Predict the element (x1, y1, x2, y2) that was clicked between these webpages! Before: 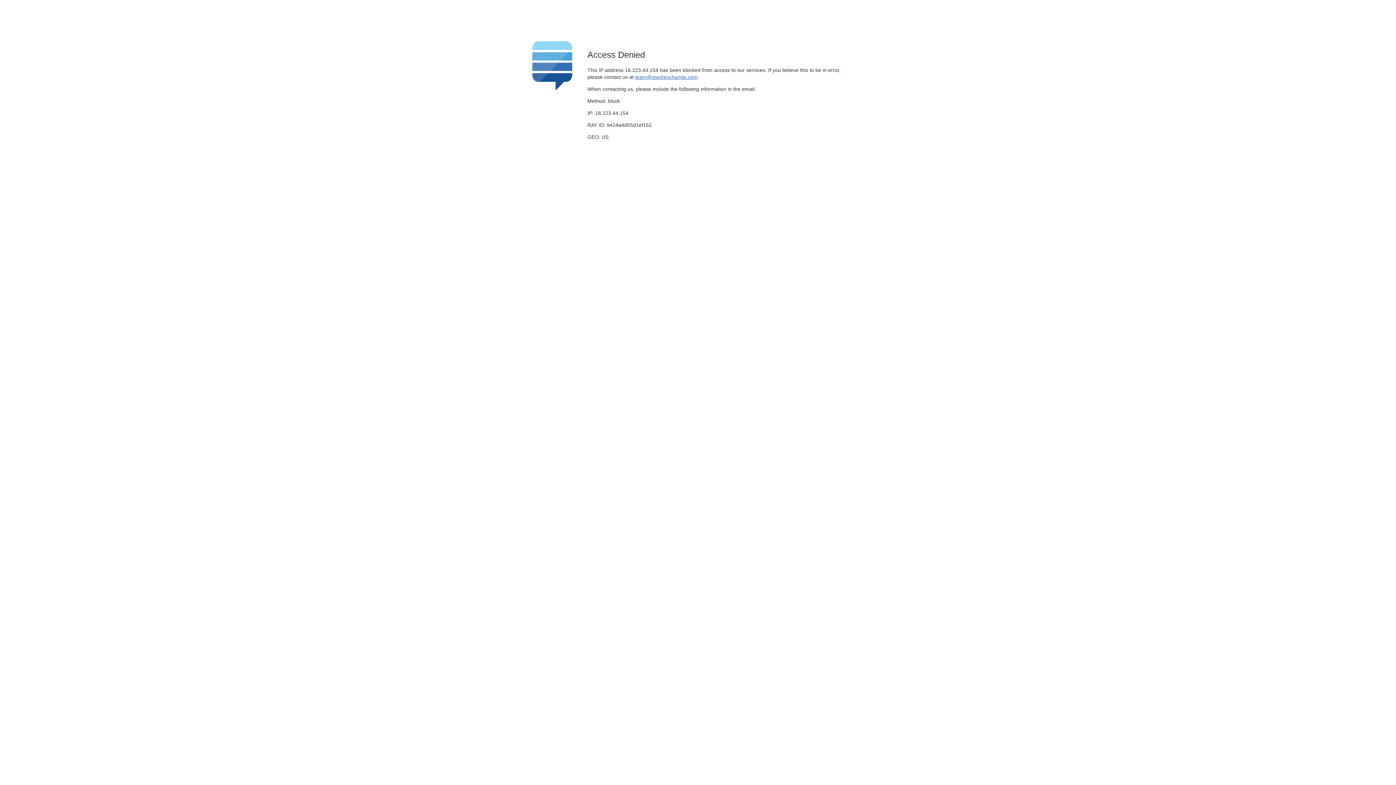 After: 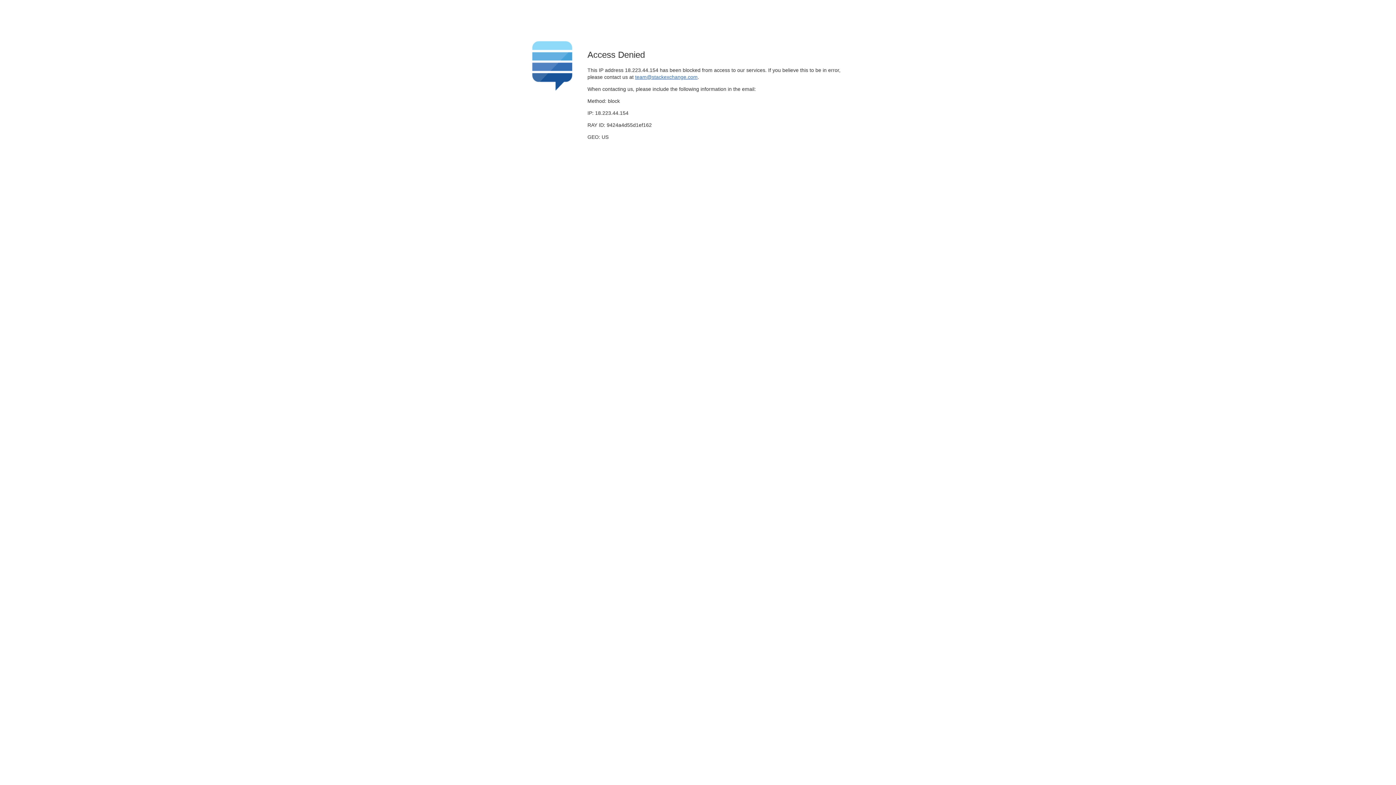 Action: bbox: (635, 74, 697, 79) label: team@stackexchange.com